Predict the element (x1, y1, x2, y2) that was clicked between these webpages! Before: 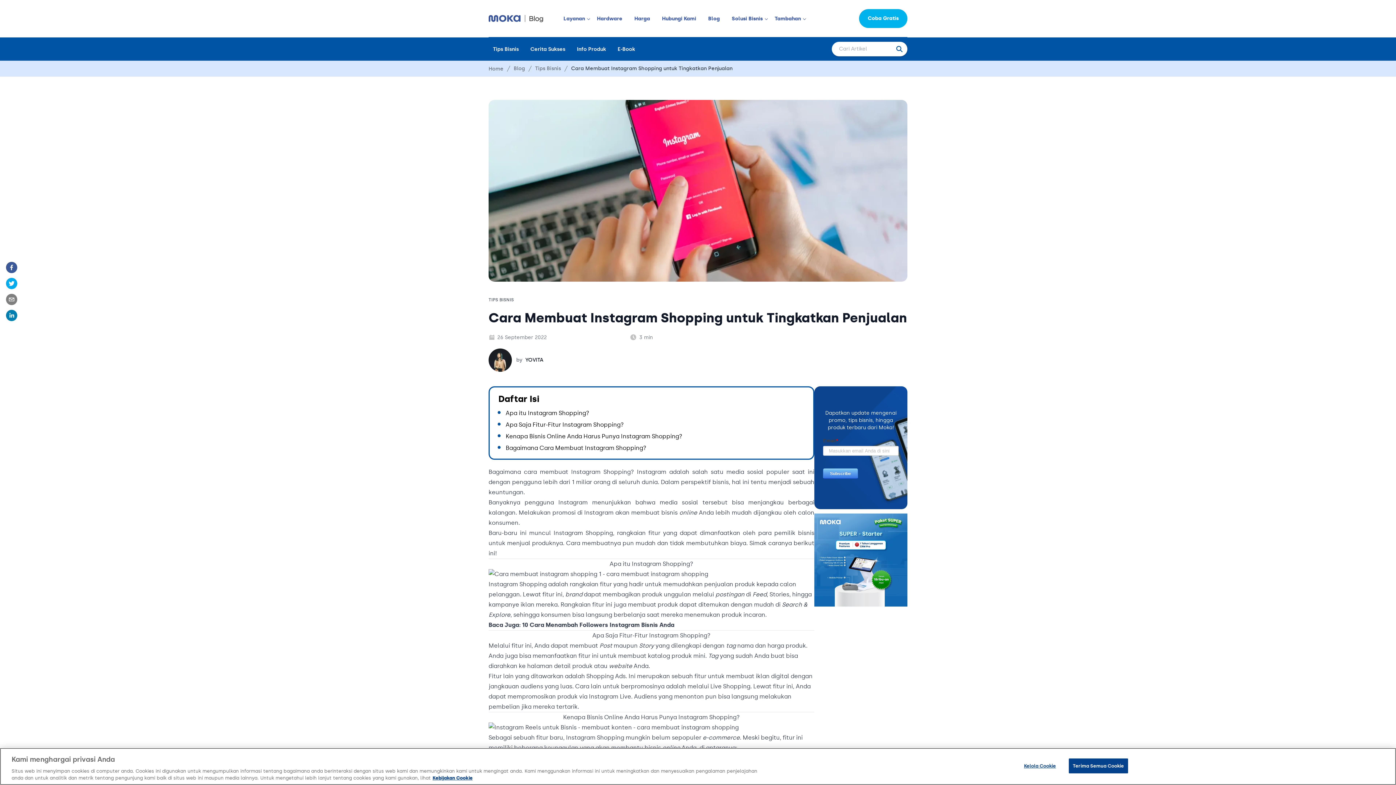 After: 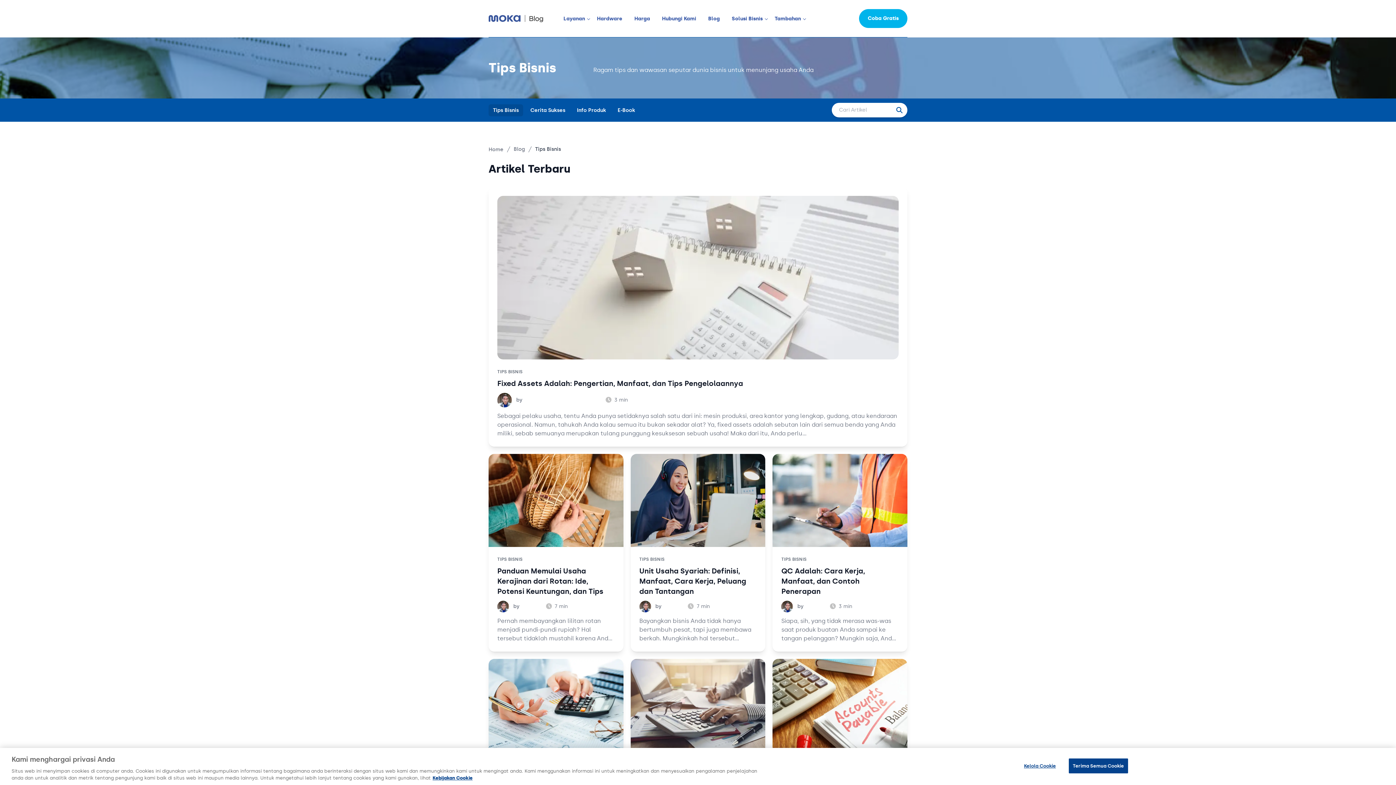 Action: label: Tips Bisnis bbox: (535, 65, 561, 72)